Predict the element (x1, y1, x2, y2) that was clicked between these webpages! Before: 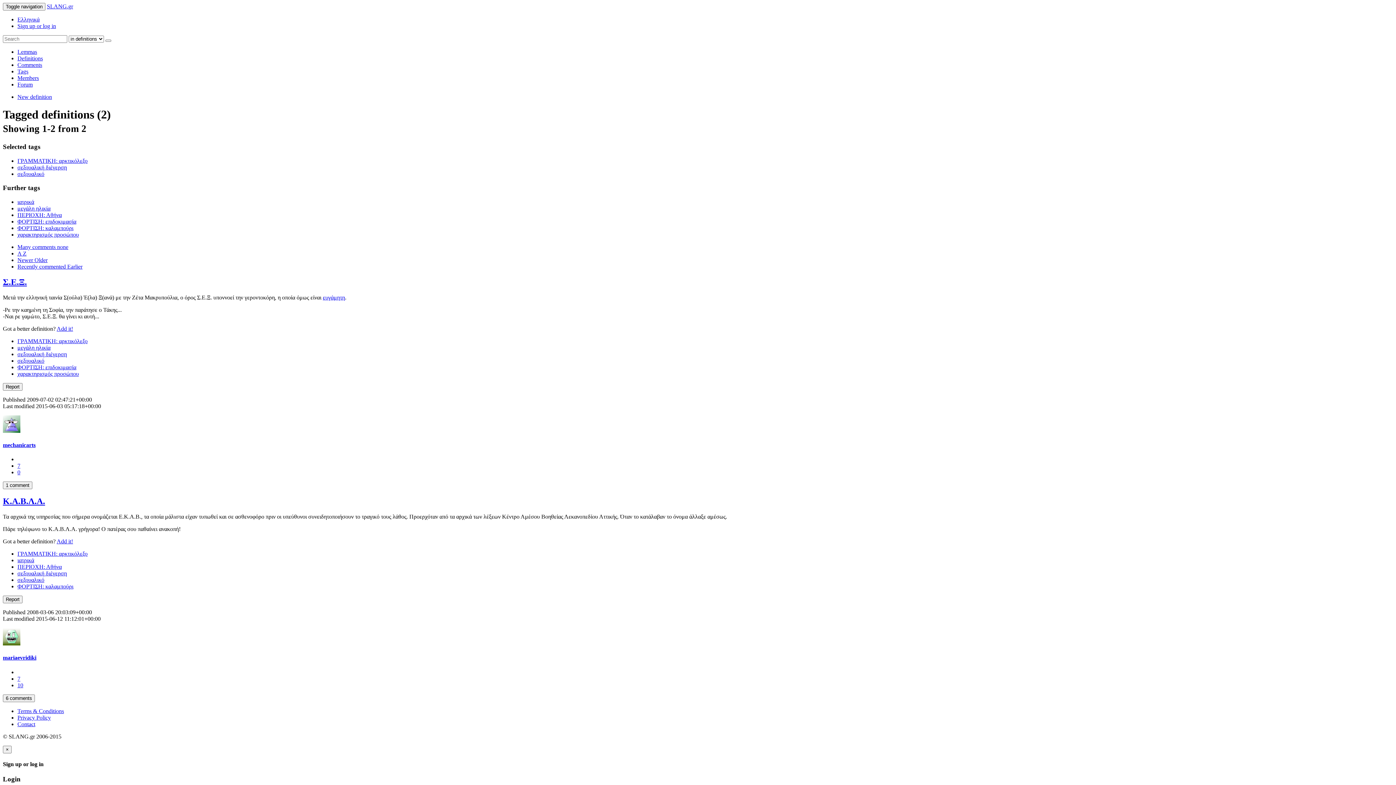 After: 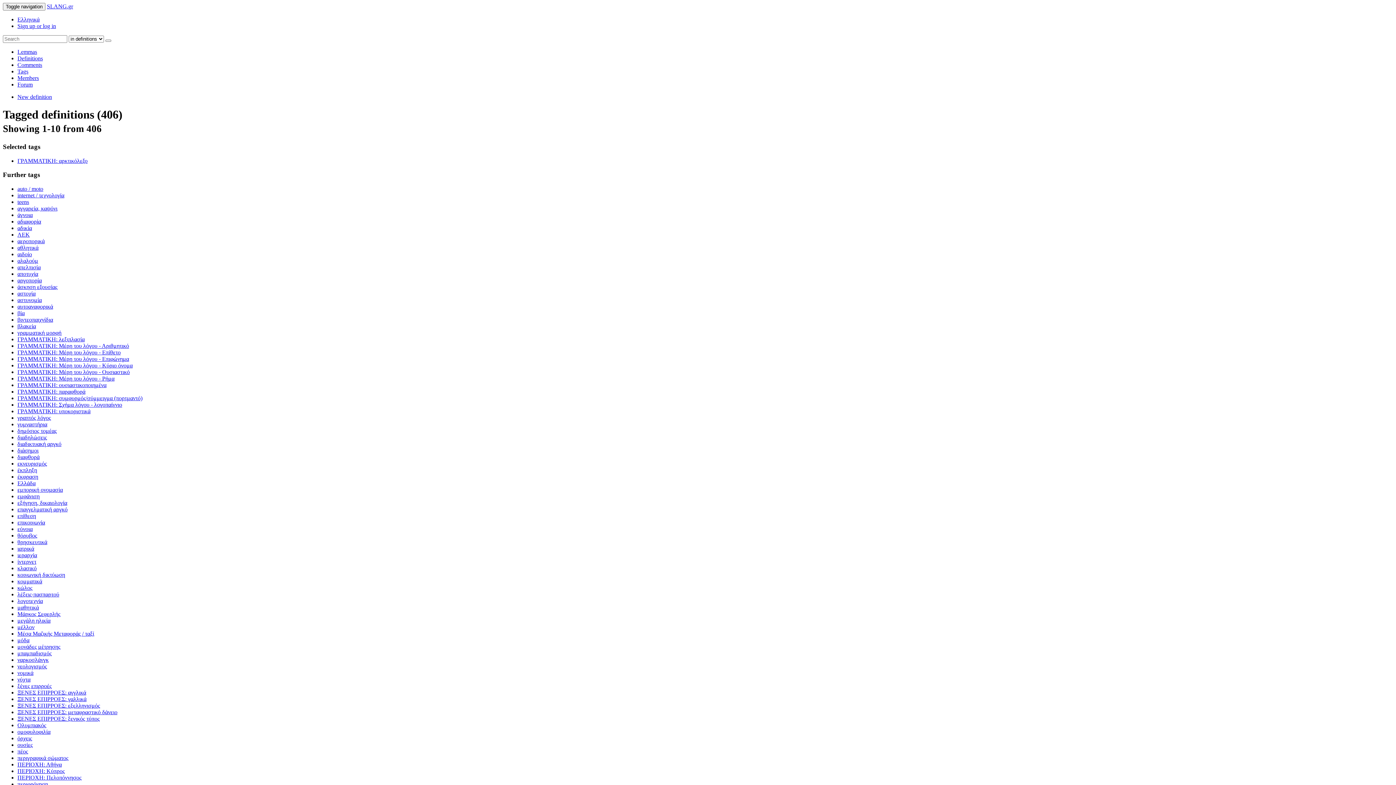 Action: label: ΓΡΑΜΜΑΤΙΚΗ: αρκτικόλεξο bbox: (17, 338, 87, 344)